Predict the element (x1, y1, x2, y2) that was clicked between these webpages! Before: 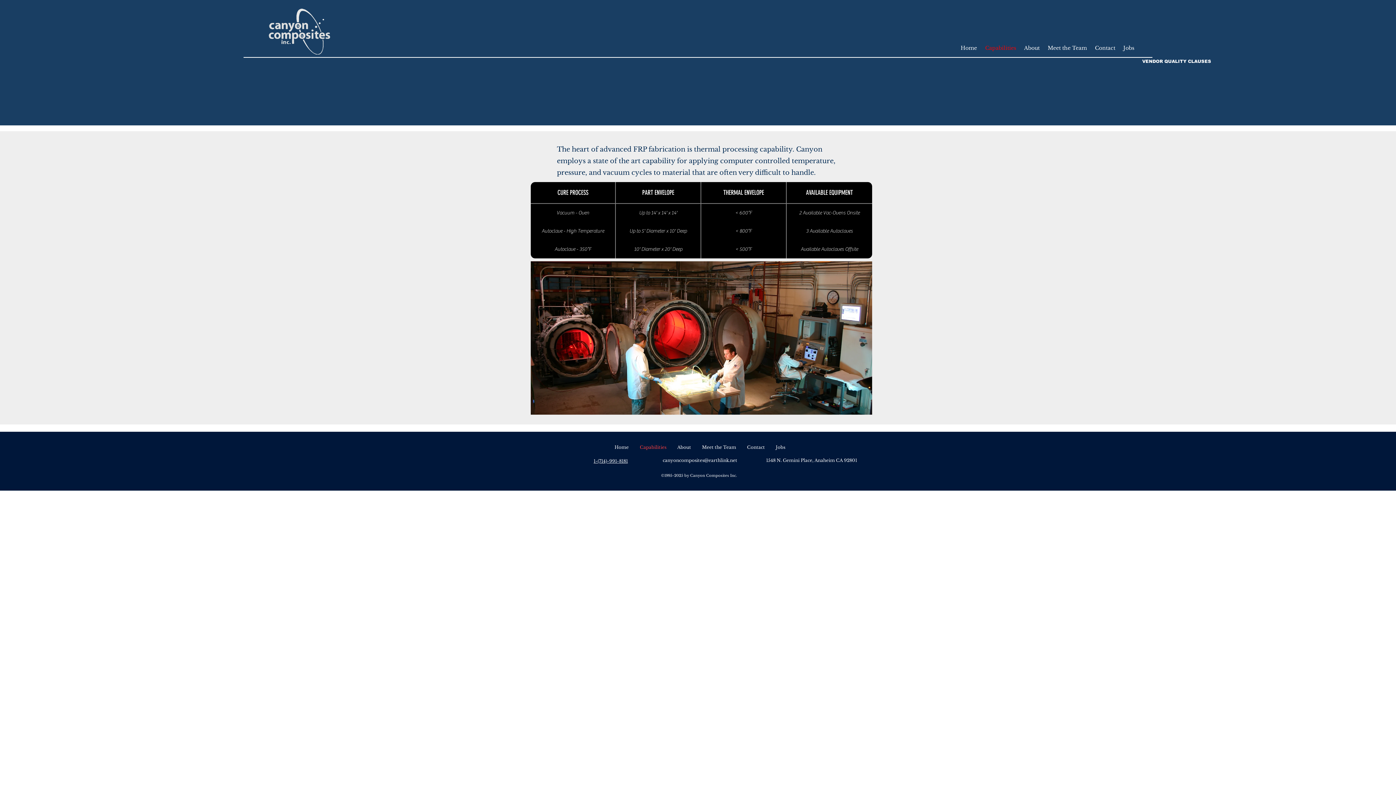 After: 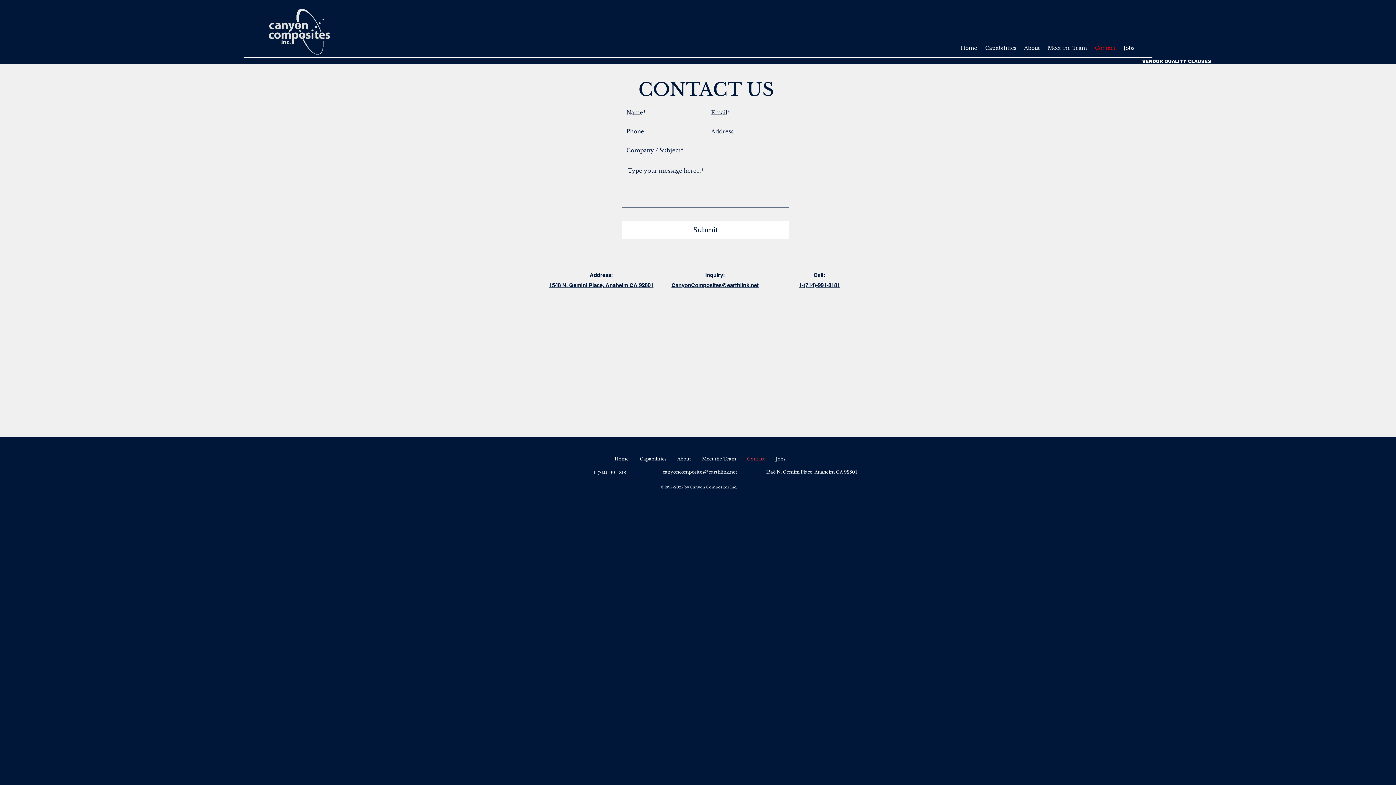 Action: label: Contact bbox: (1091, 38, 1119, 57)